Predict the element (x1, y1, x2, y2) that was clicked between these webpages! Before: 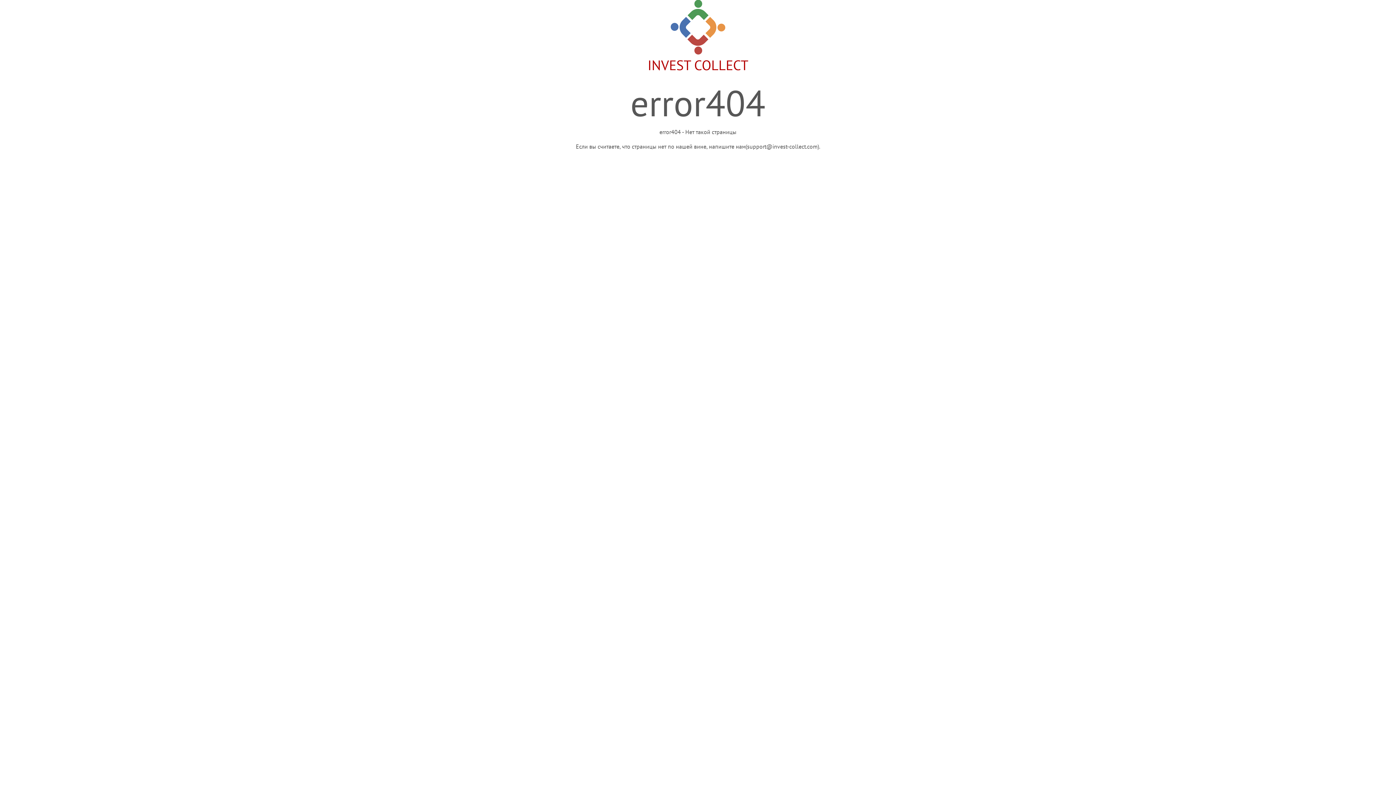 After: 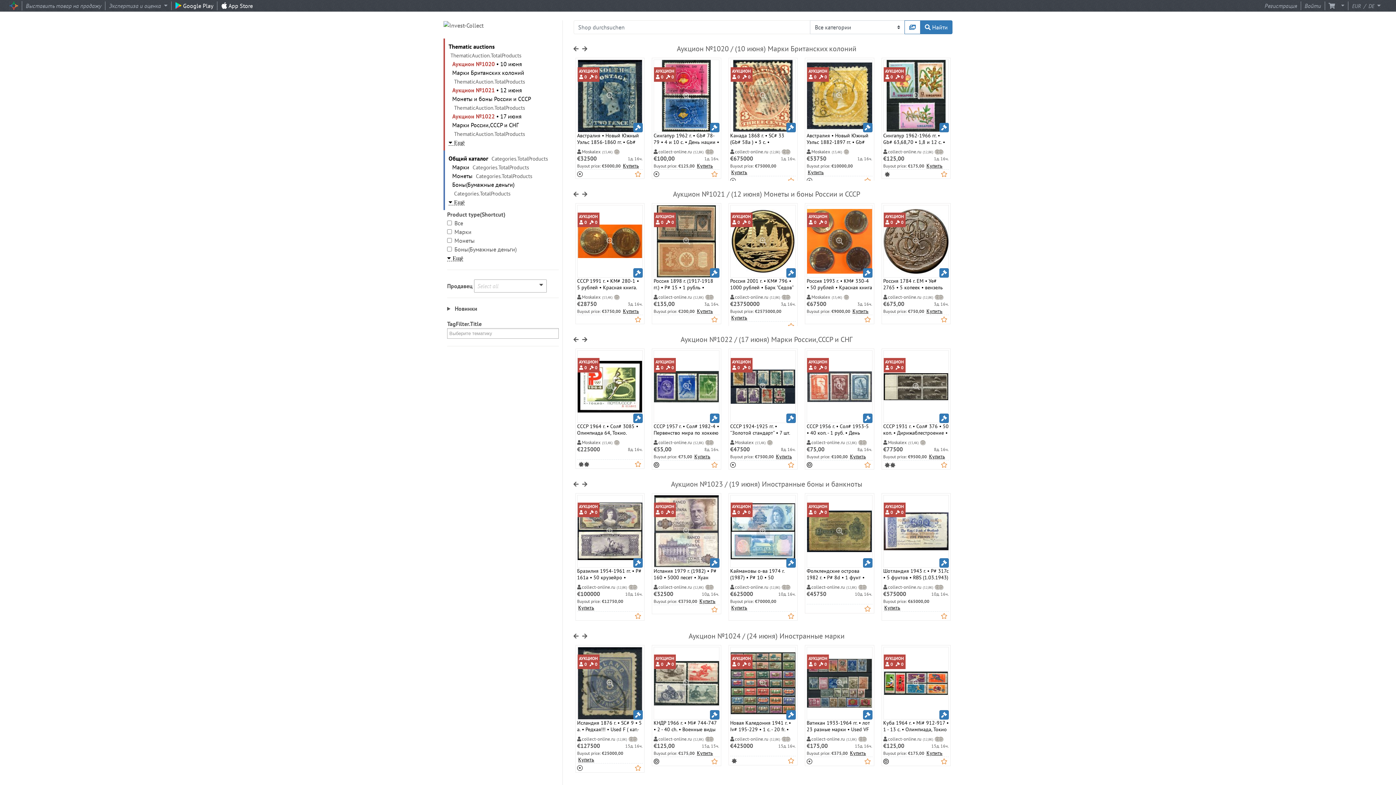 Action: bbox: (647, 16, 748, 73) label: 
INVEST COLLECT